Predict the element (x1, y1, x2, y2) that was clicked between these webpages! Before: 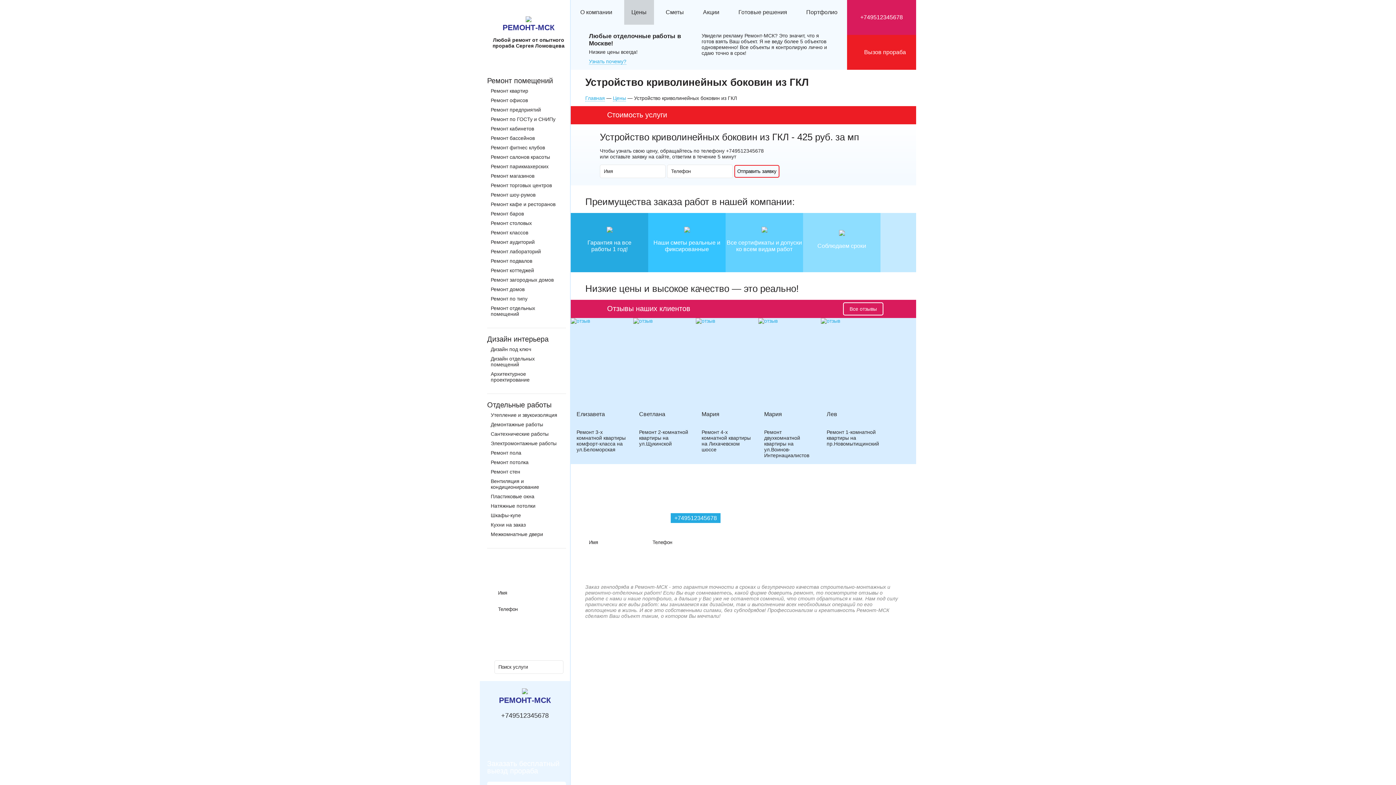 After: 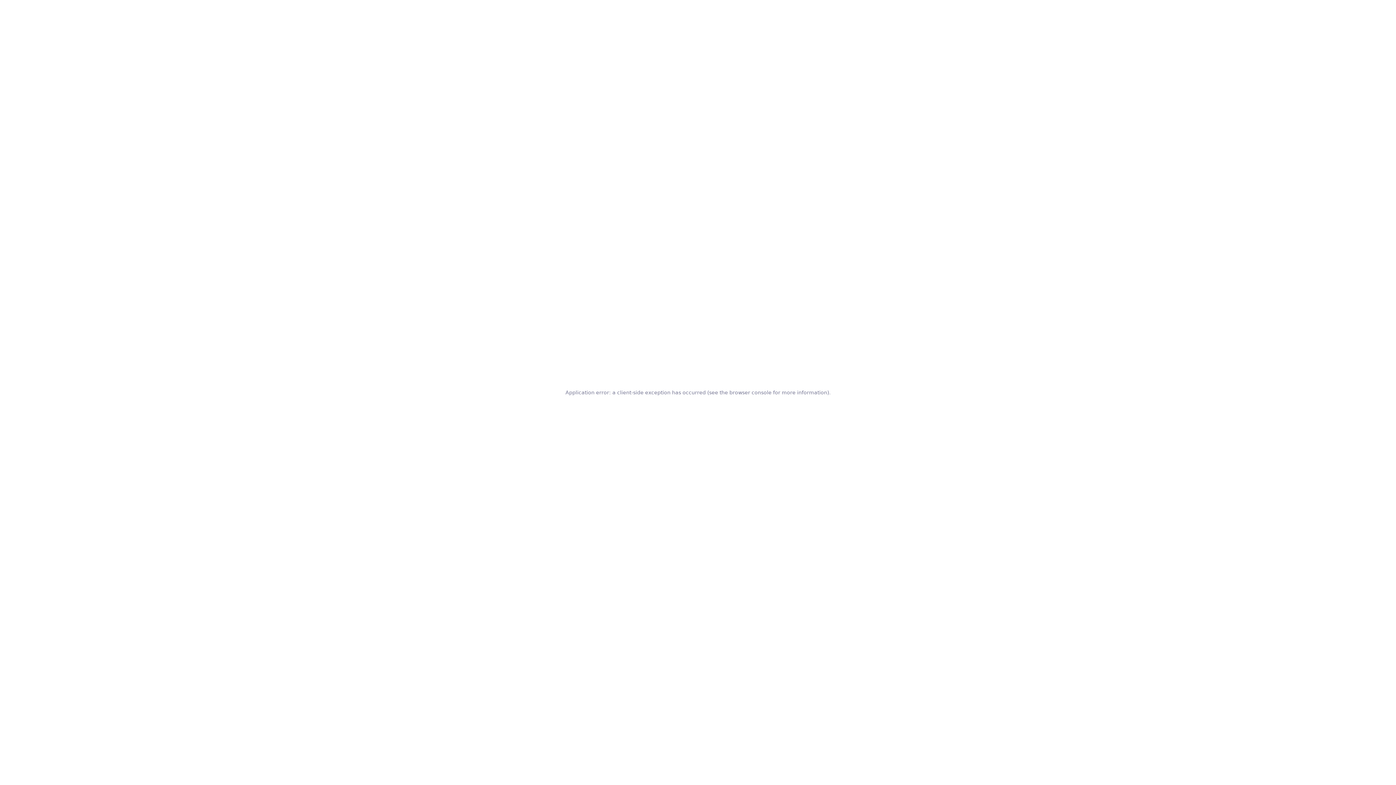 Action: label: Ремонт стен bbox: (490, 469, 520, 474)